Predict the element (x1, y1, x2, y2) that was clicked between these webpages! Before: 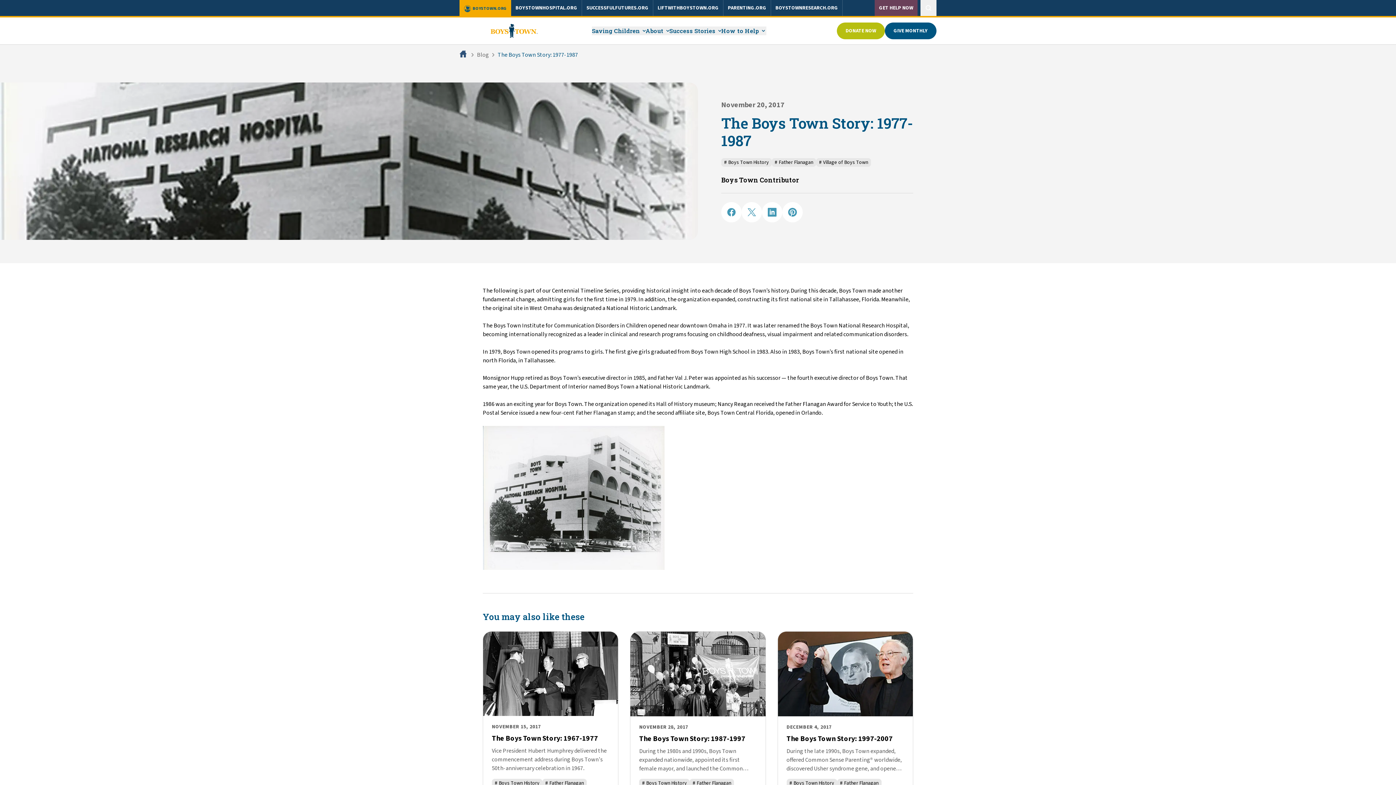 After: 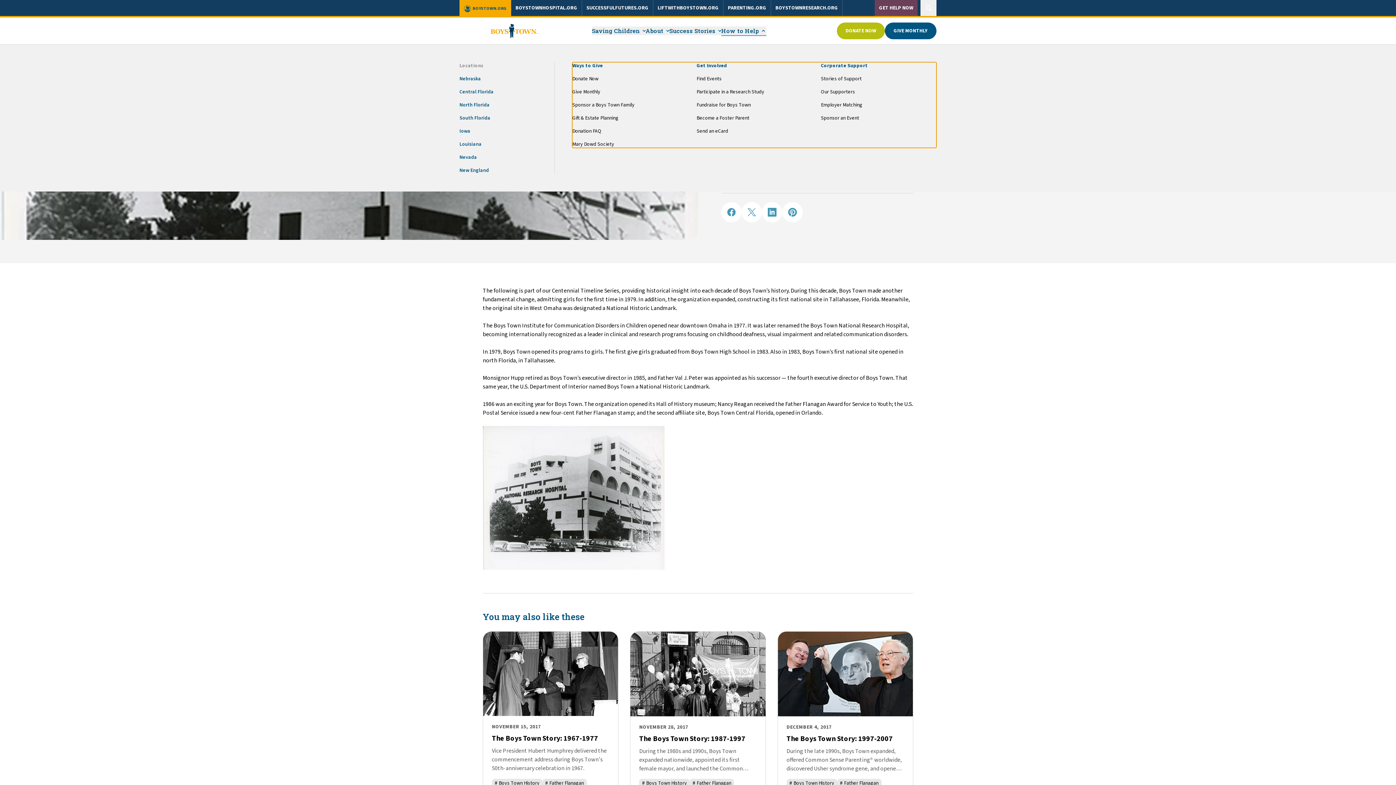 Action: bbox: (721, 26, 766, 35) label: How to Help